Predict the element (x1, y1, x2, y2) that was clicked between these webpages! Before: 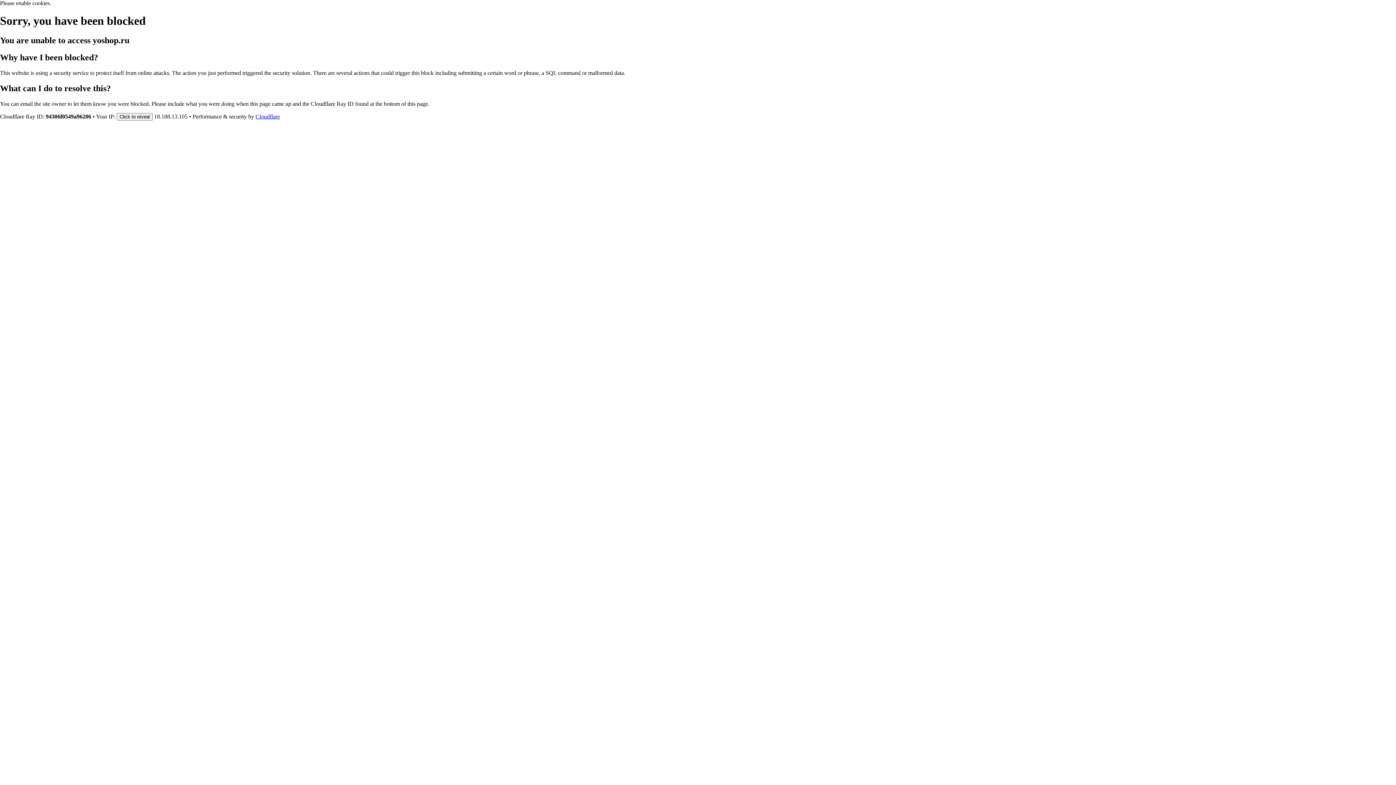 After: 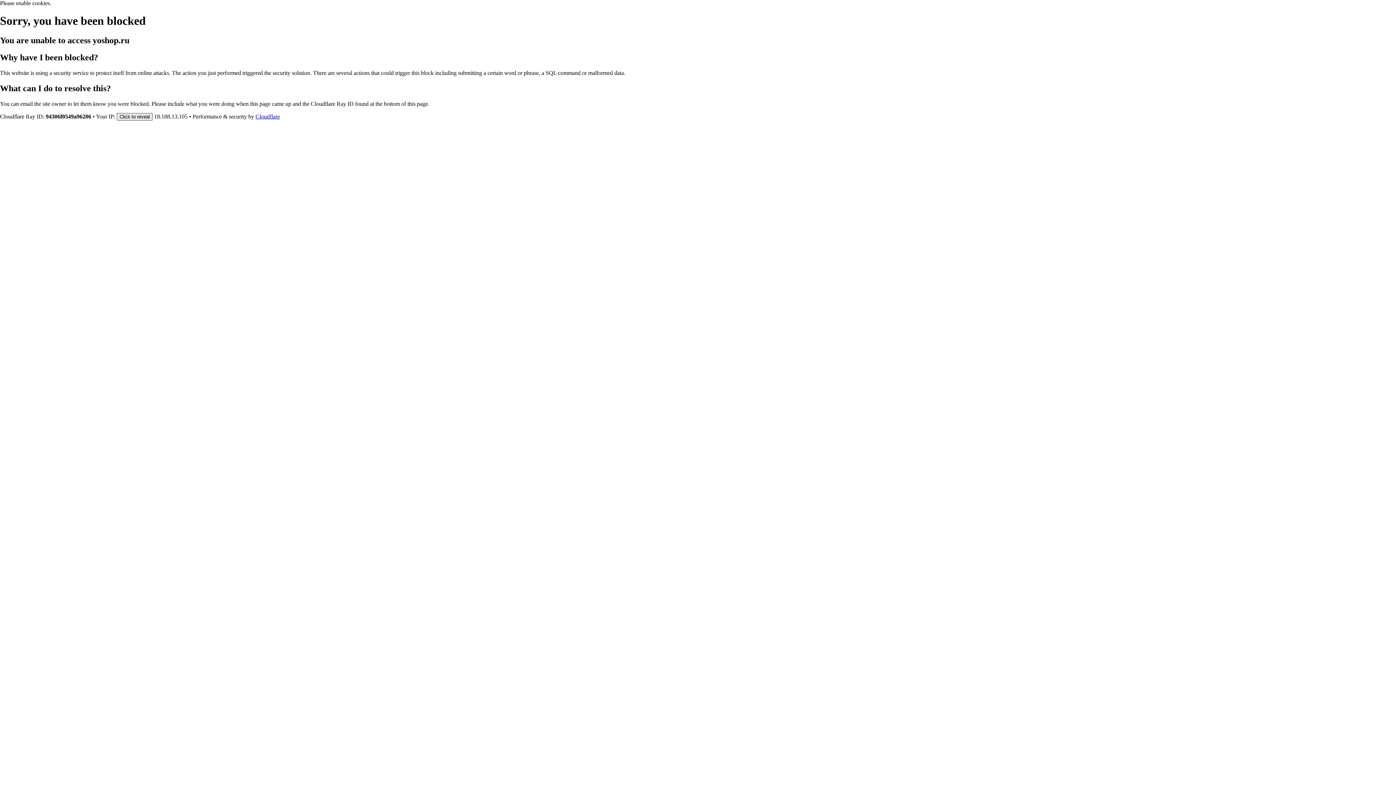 Action: bbox: (116, 112, 152, 120) label: Click to reveal